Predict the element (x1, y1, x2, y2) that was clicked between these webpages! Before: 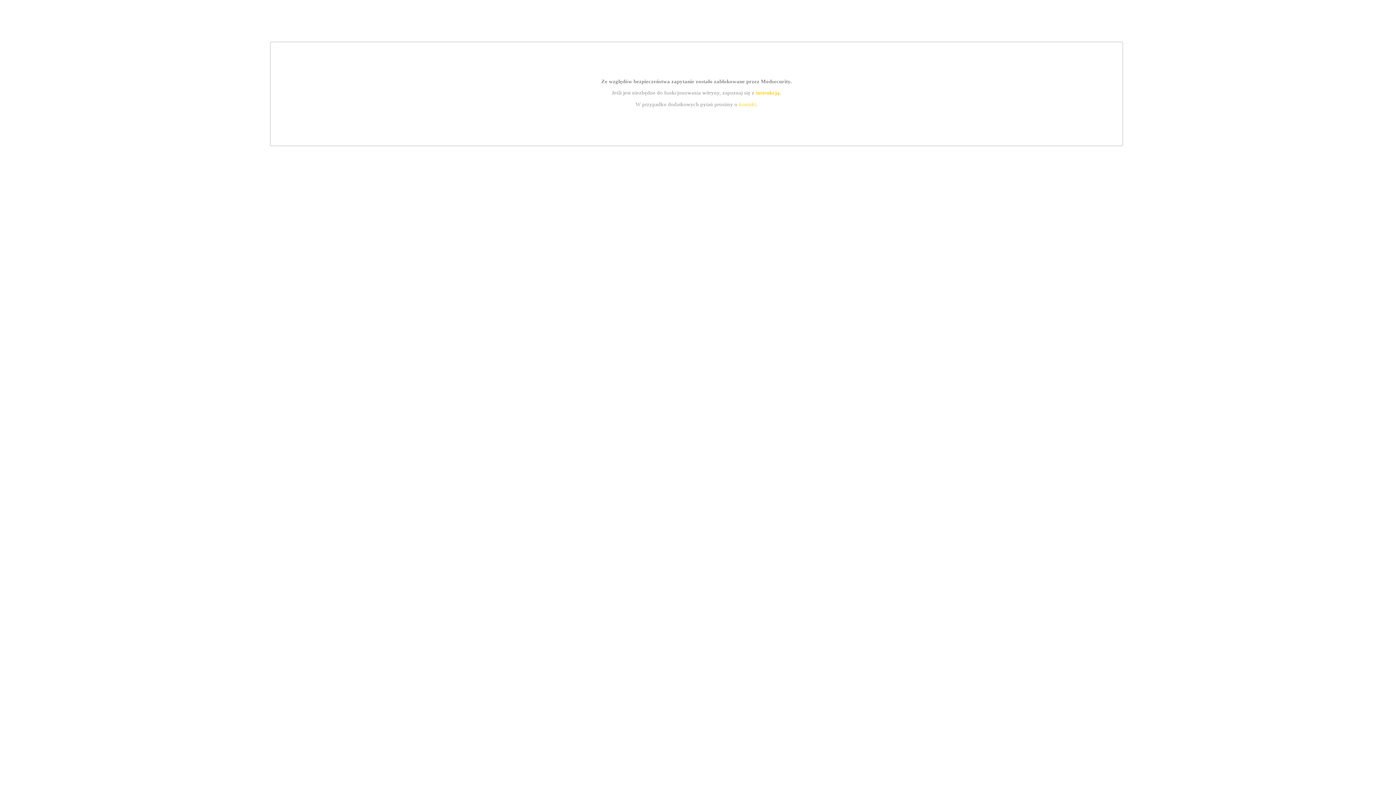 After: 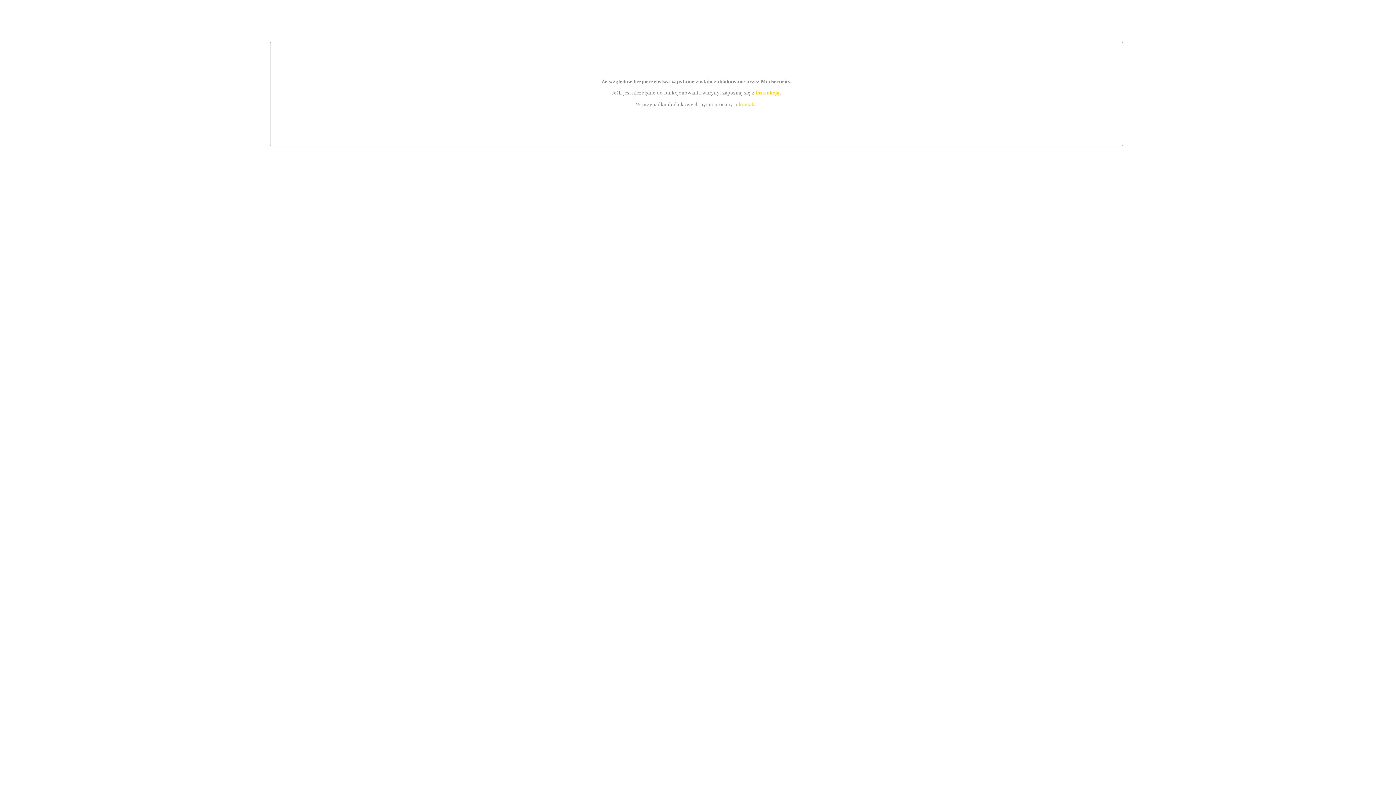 Action: bbox: (755, 89, 779, 95) label: instrukcją